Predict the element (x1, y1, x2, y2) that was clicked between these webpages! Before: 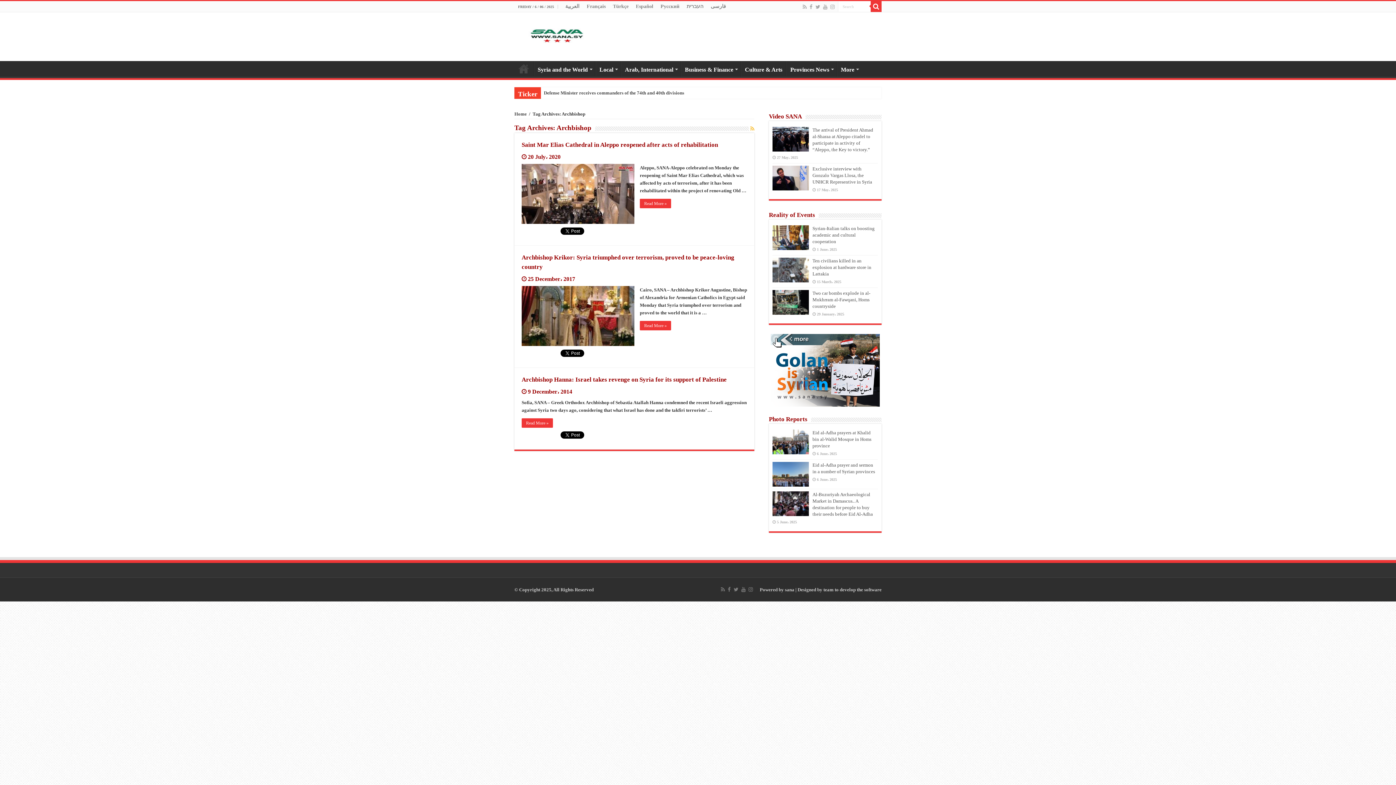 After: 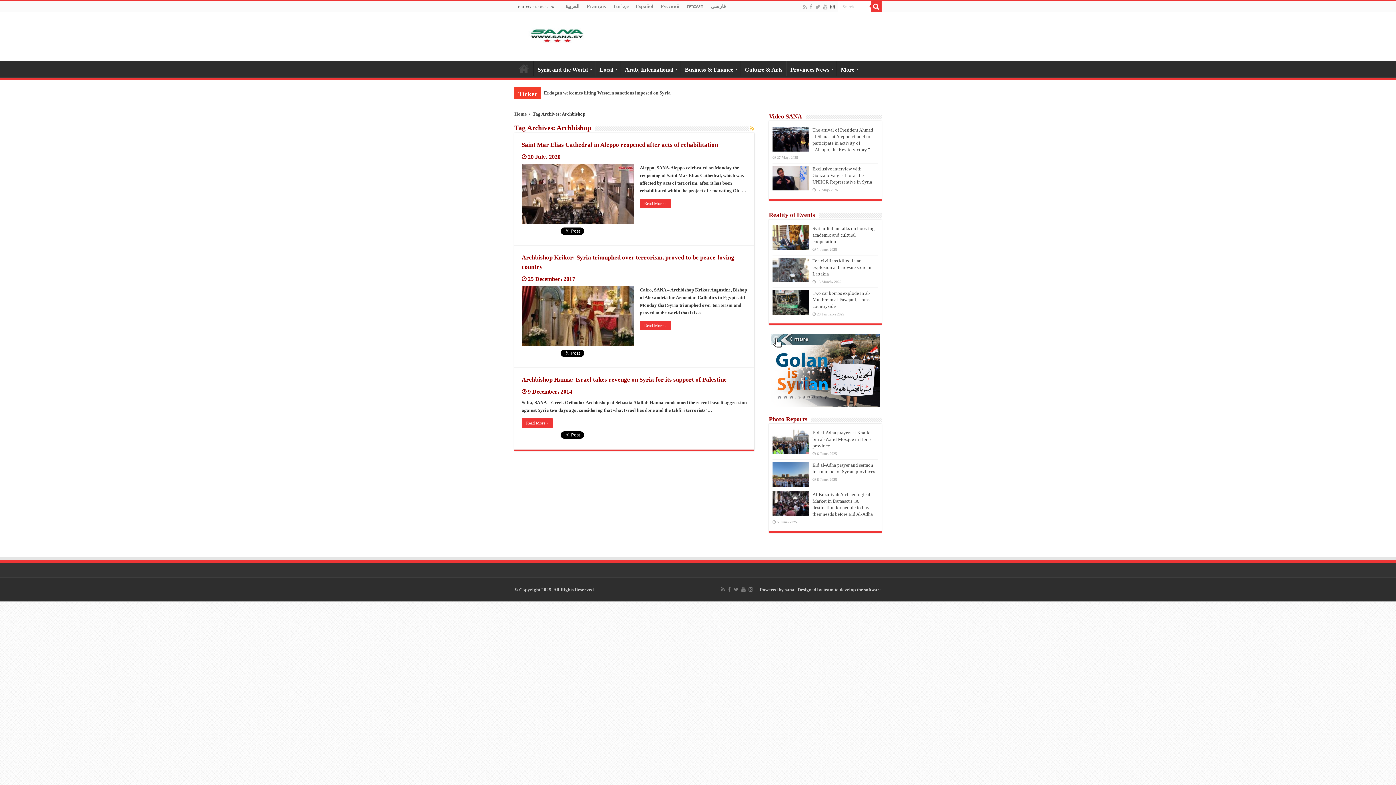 Action: bbox: (829, 2, 835, 11)